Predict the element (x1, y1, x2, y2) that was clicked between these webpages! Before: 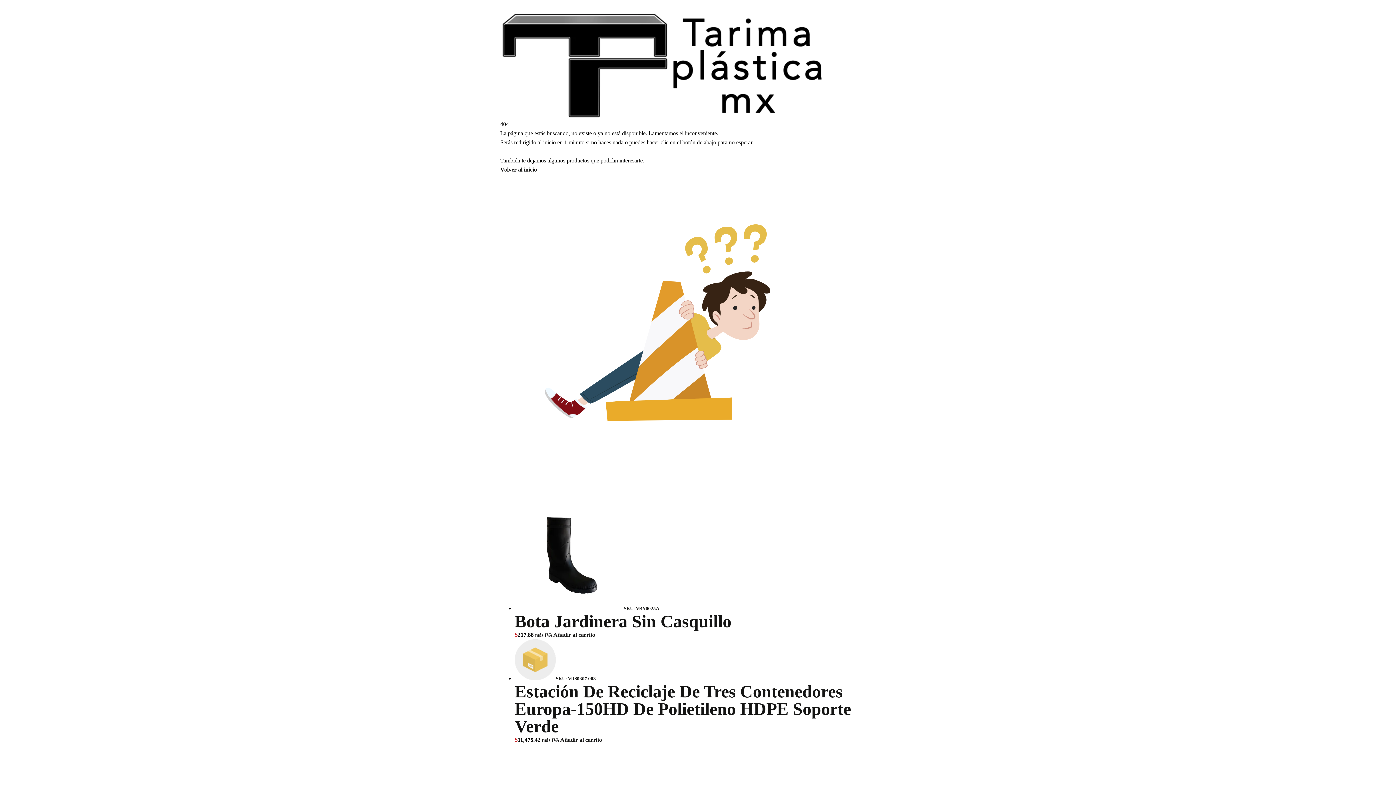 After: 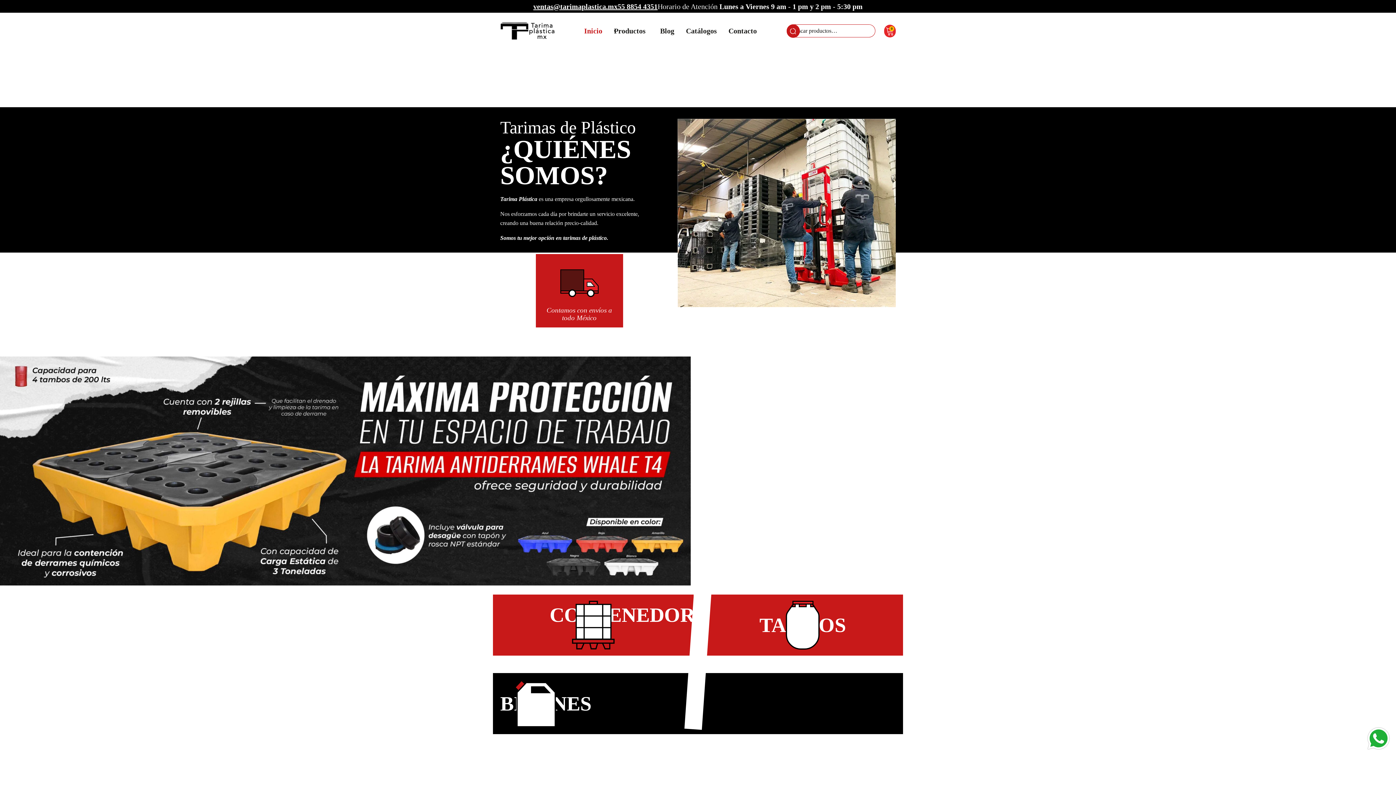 Action: label: Volver al inicio bbox: (500, 165, 537, 174)